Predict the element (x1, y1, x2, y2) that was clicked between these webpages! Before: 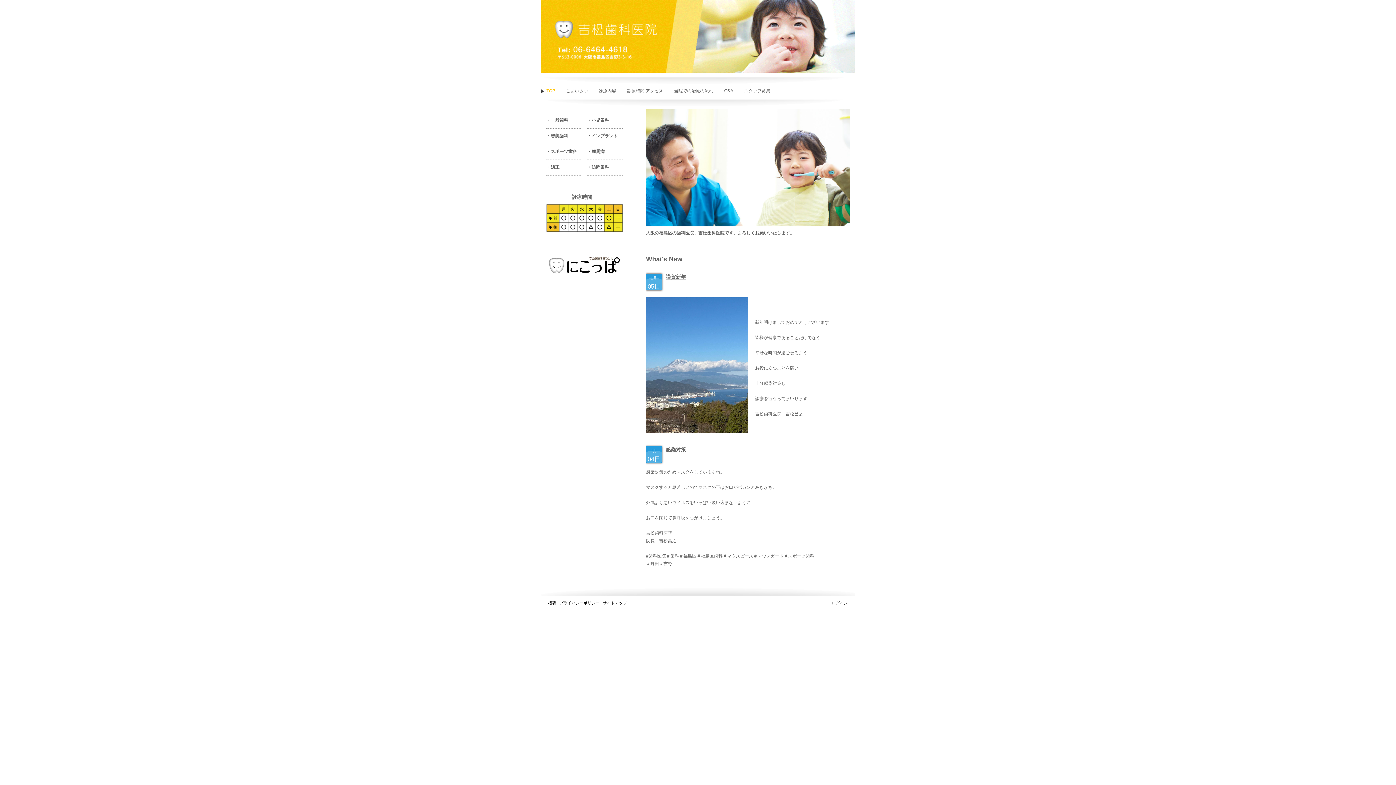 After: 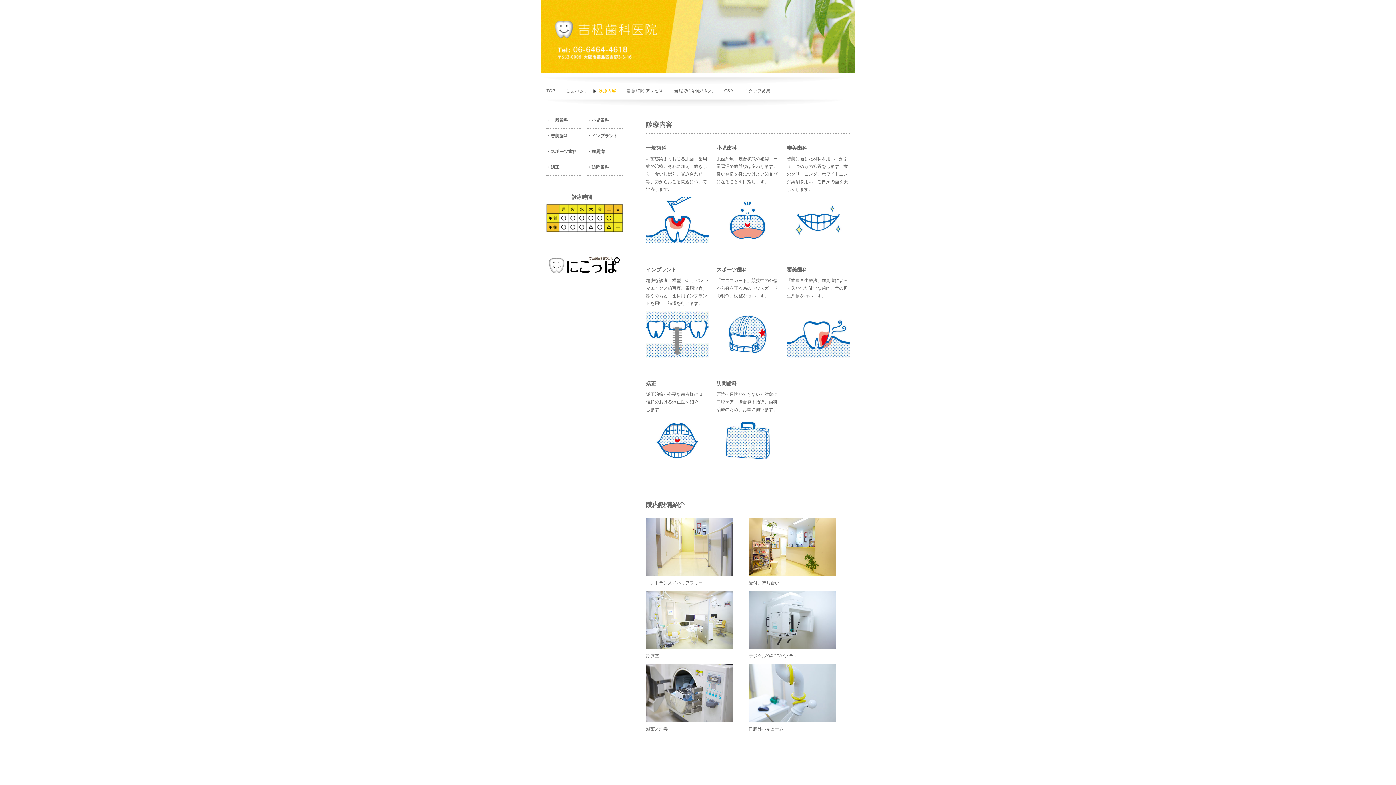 Action: label: ・訪問 bbox: (587, 164, 600, 169)